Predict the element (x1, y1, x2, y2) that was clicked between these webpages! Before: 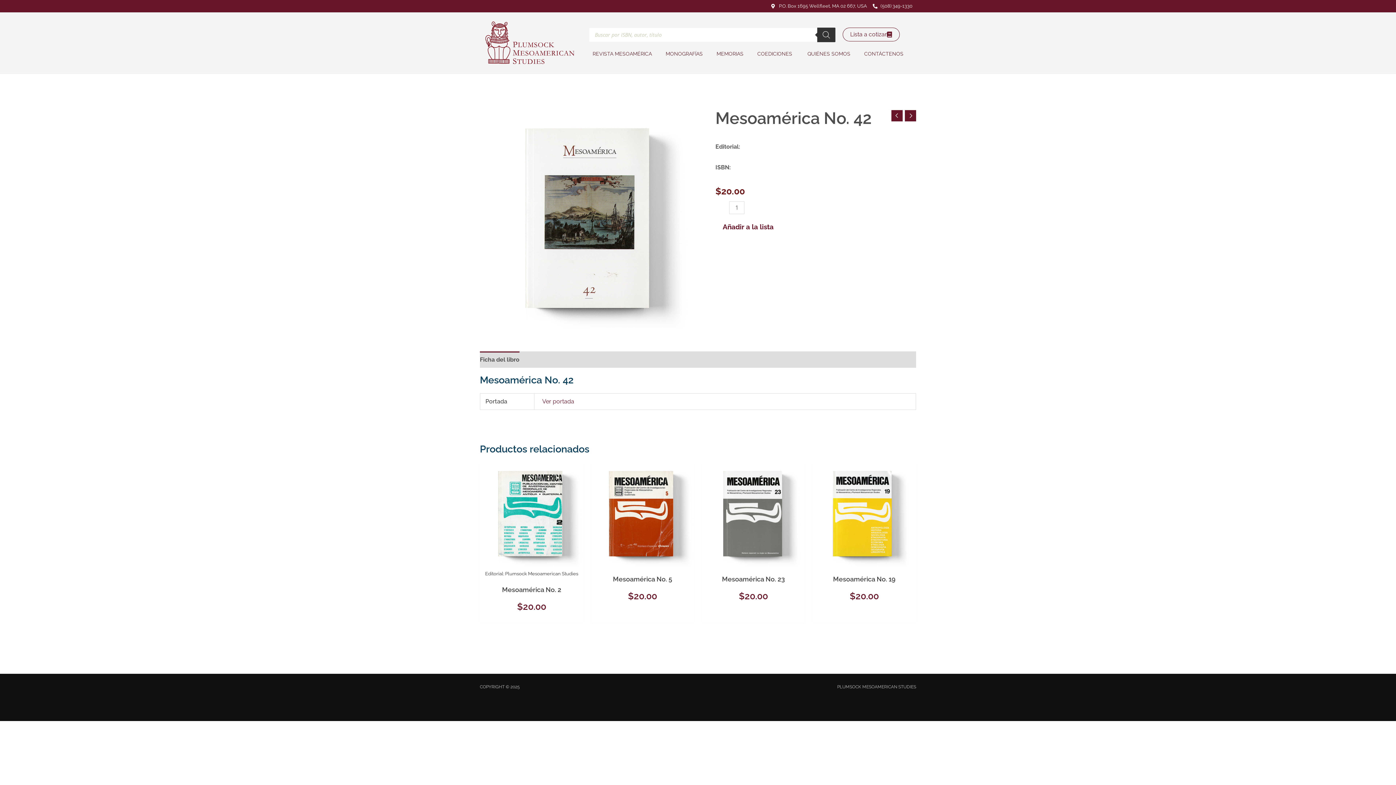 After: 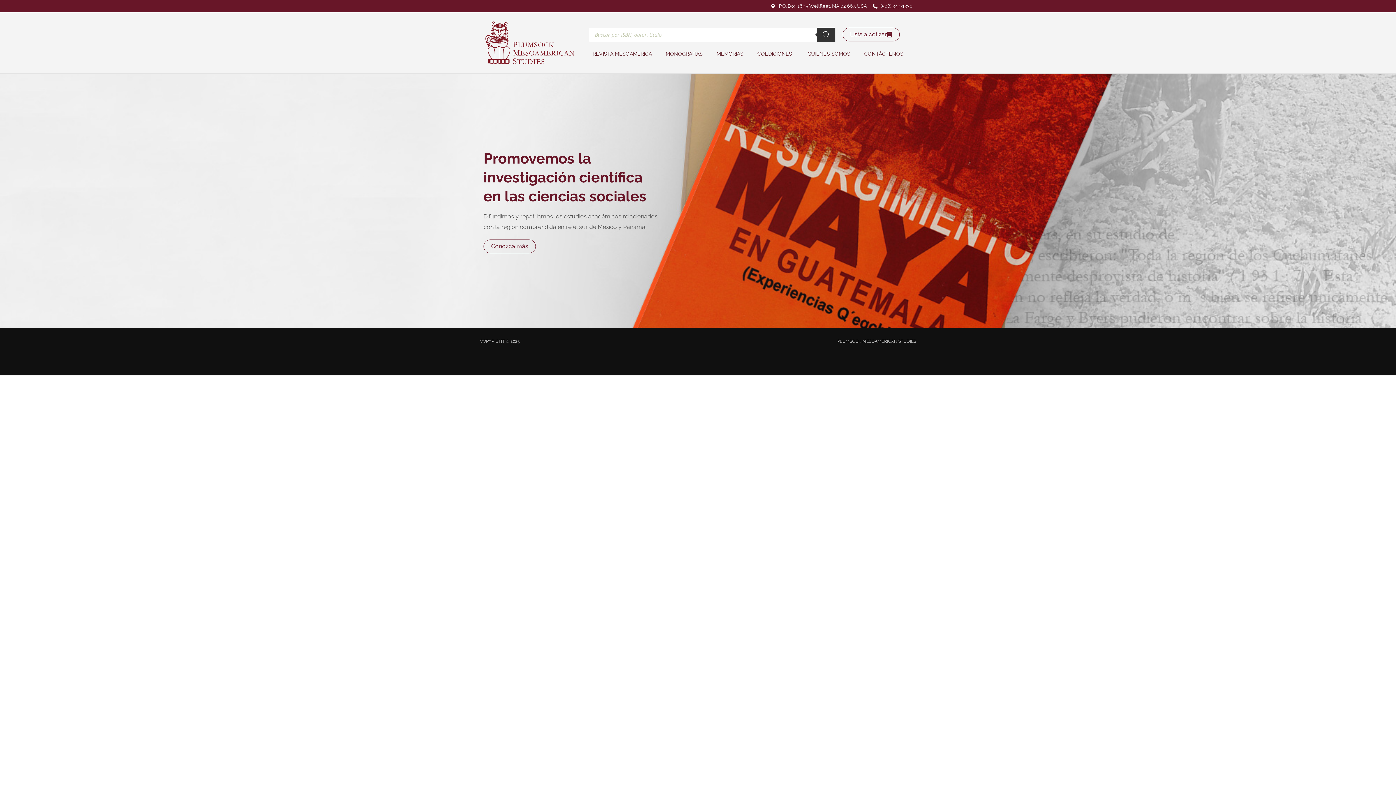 Action: bbox: (485, 21, 574, 64)